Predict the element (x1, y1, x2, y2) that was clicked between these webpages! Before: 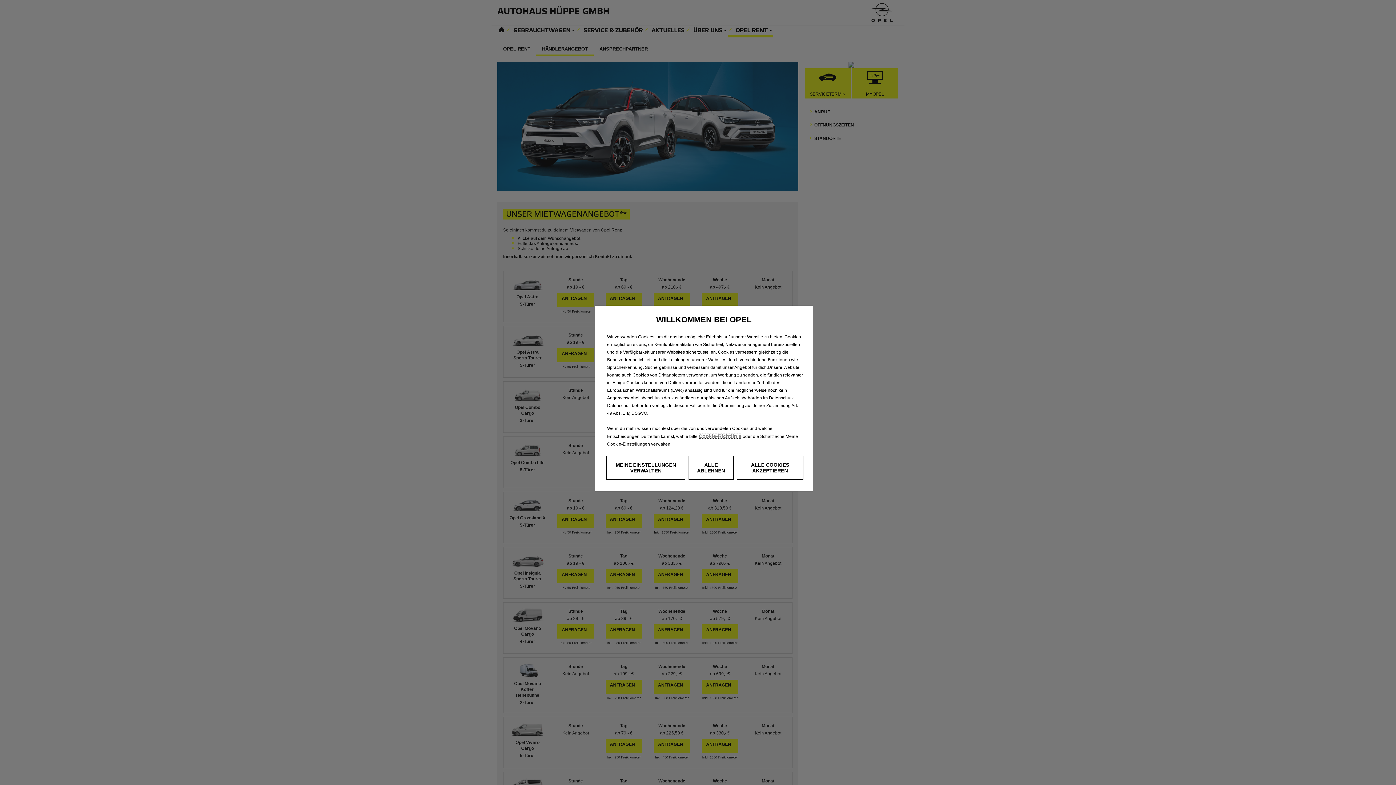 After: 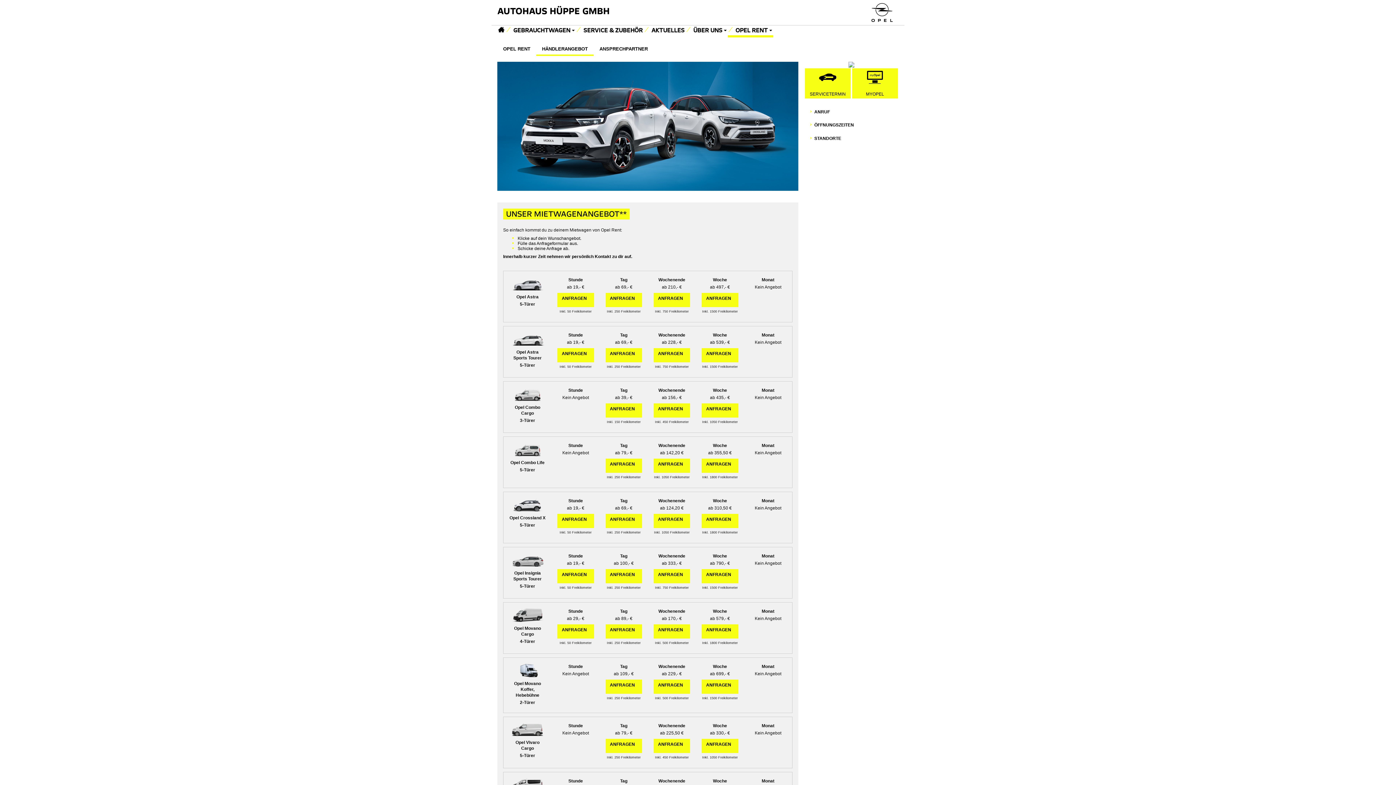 Action: bbox: (736, 456, 803, 480) label: ALLE COOKIES AKZEPTIEREN